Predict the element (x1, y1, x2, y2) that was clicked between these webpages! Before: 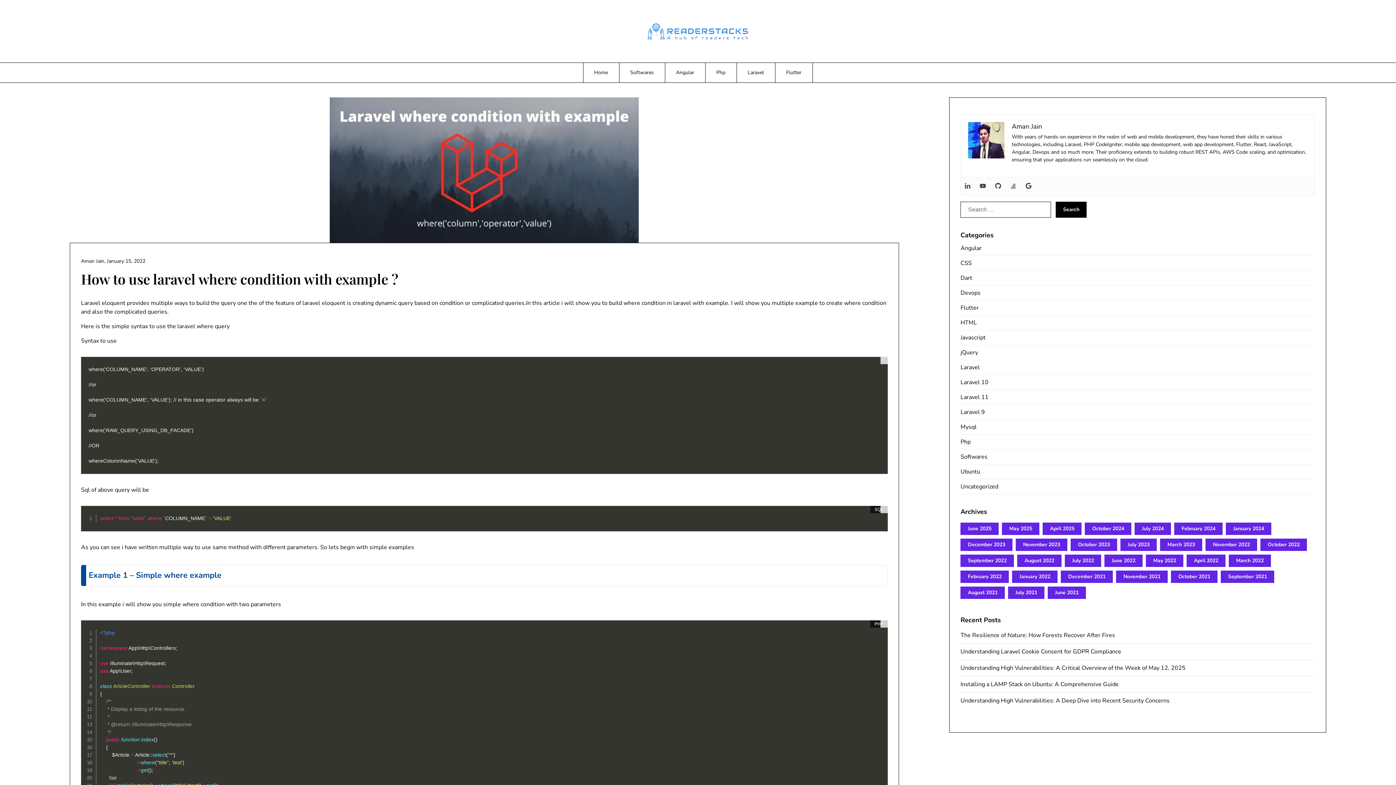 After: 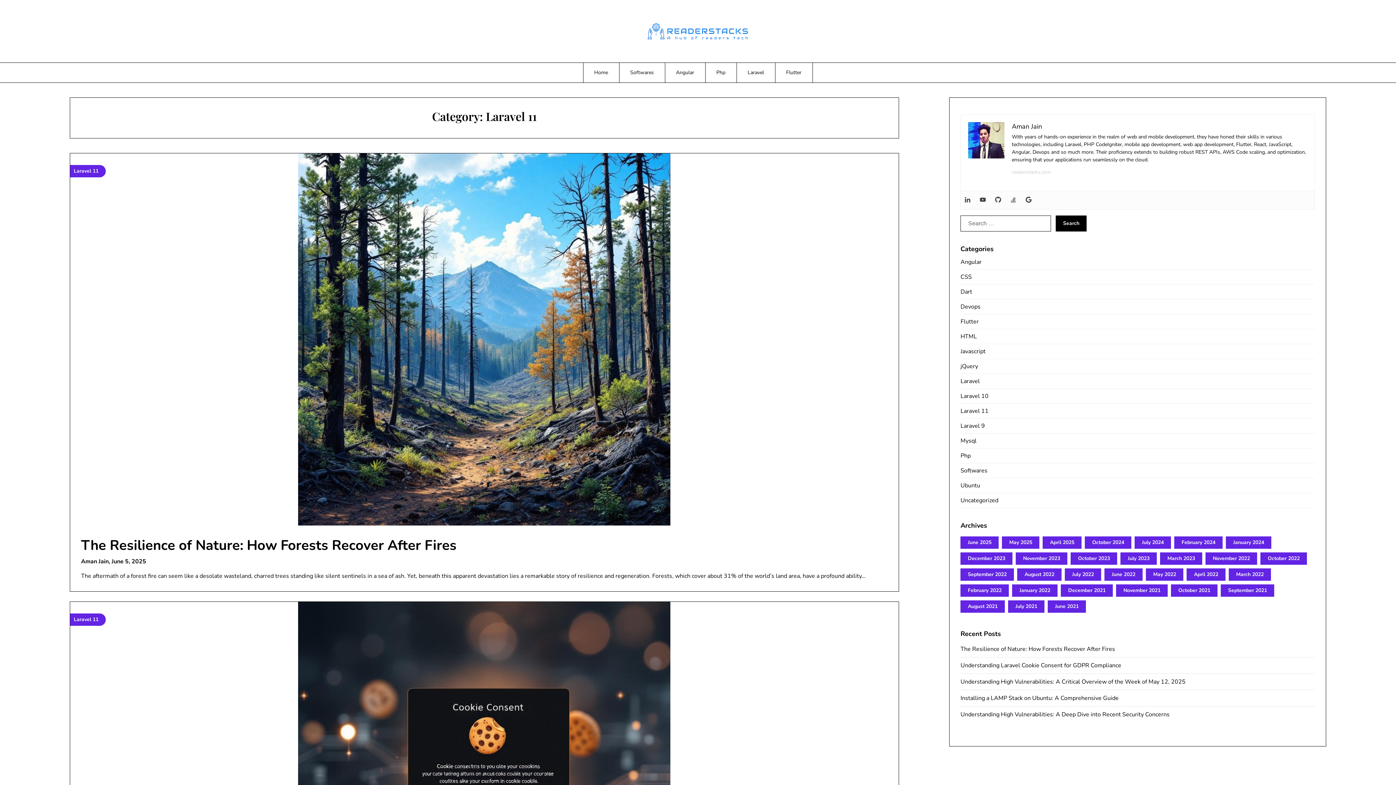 Action: bbox: (960, 393, 988, 401) label: Laravel 11